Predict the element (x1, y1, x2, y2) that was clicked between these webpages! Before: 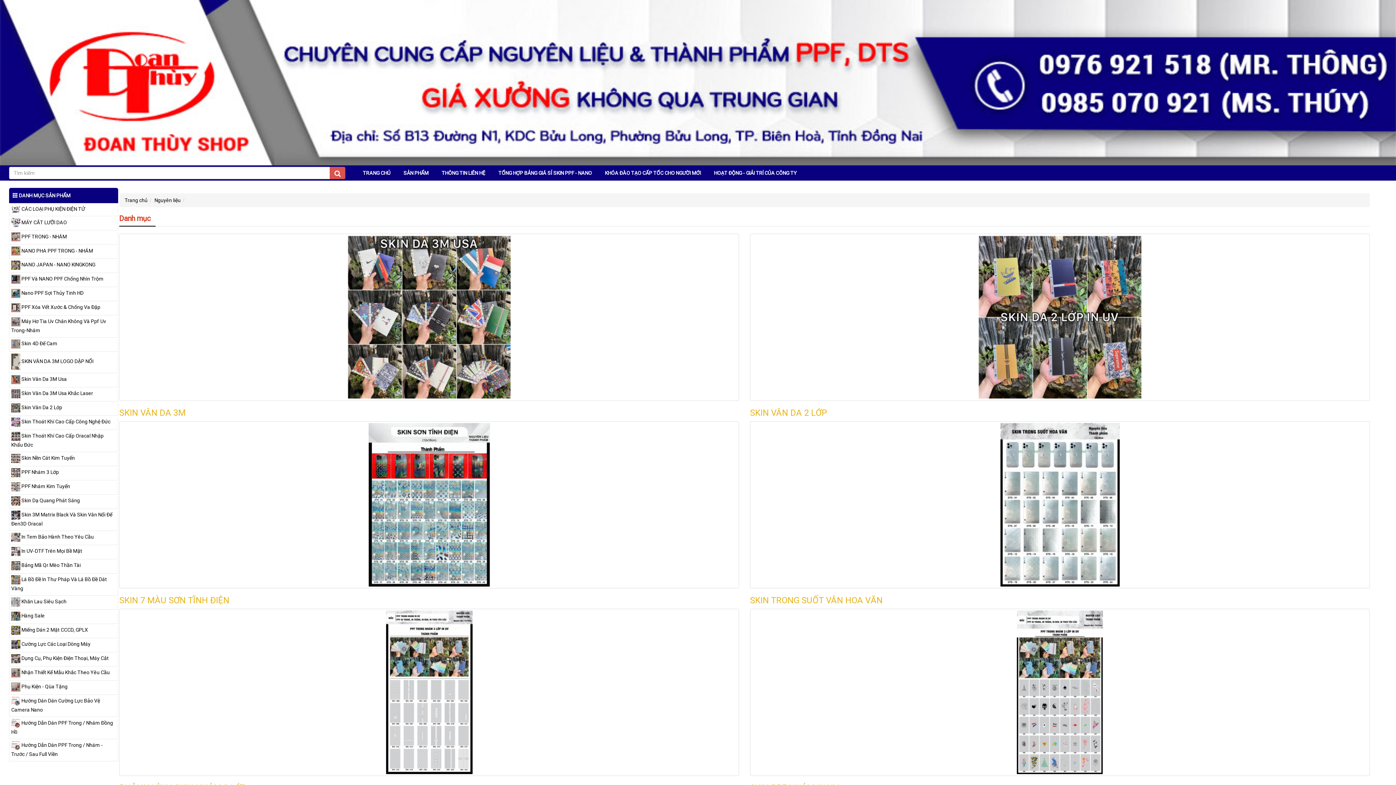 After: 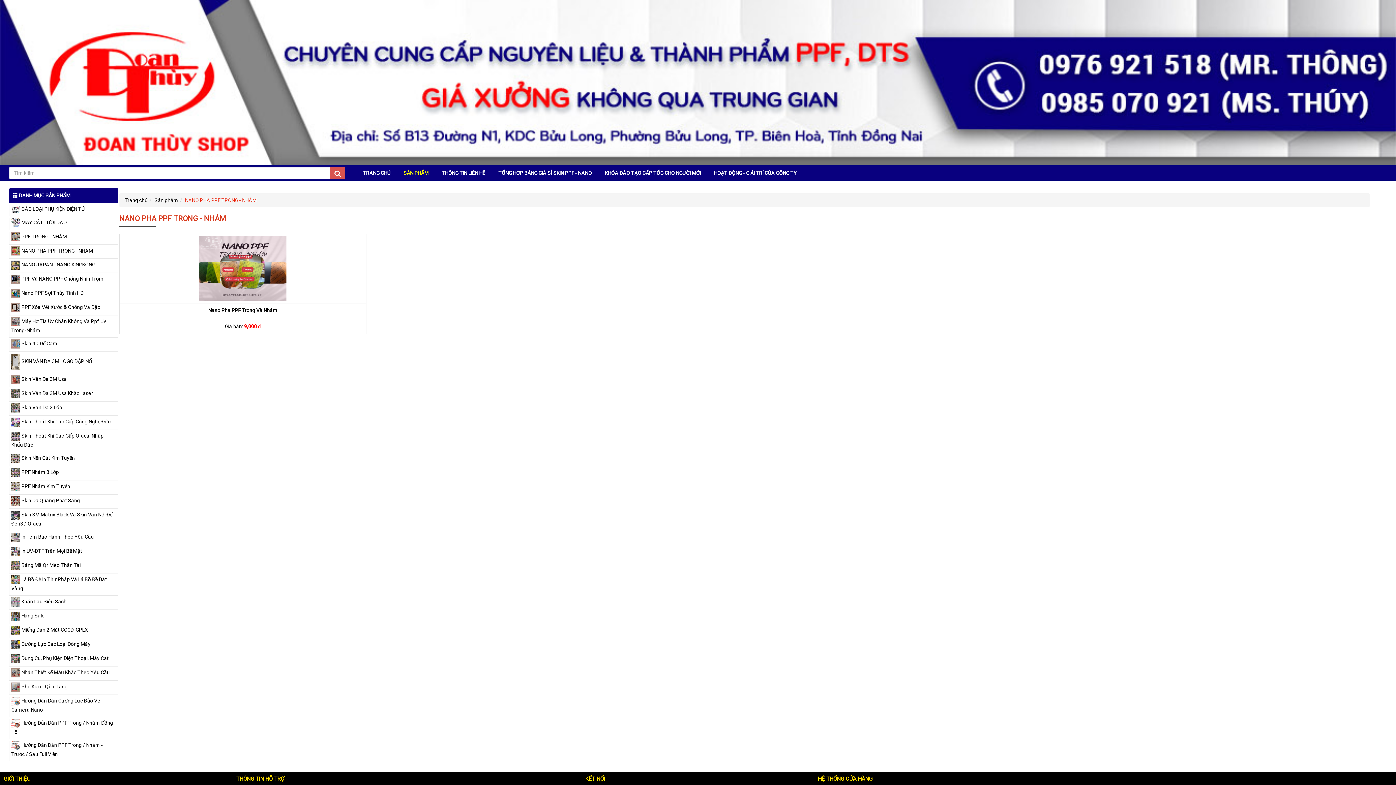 Action: label:  NANO PHA PPF TRONG - NHÁM bbox: (11, 247, 93, 253)